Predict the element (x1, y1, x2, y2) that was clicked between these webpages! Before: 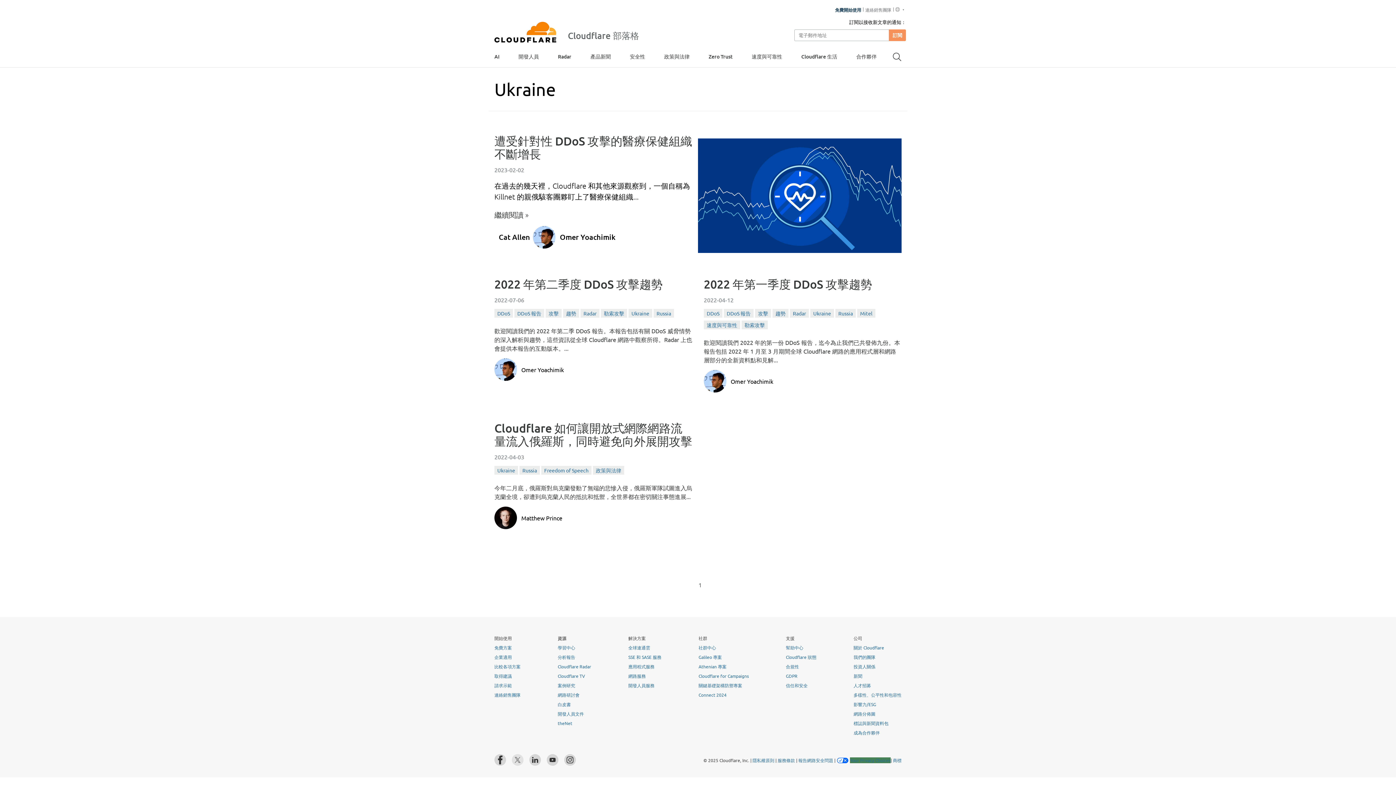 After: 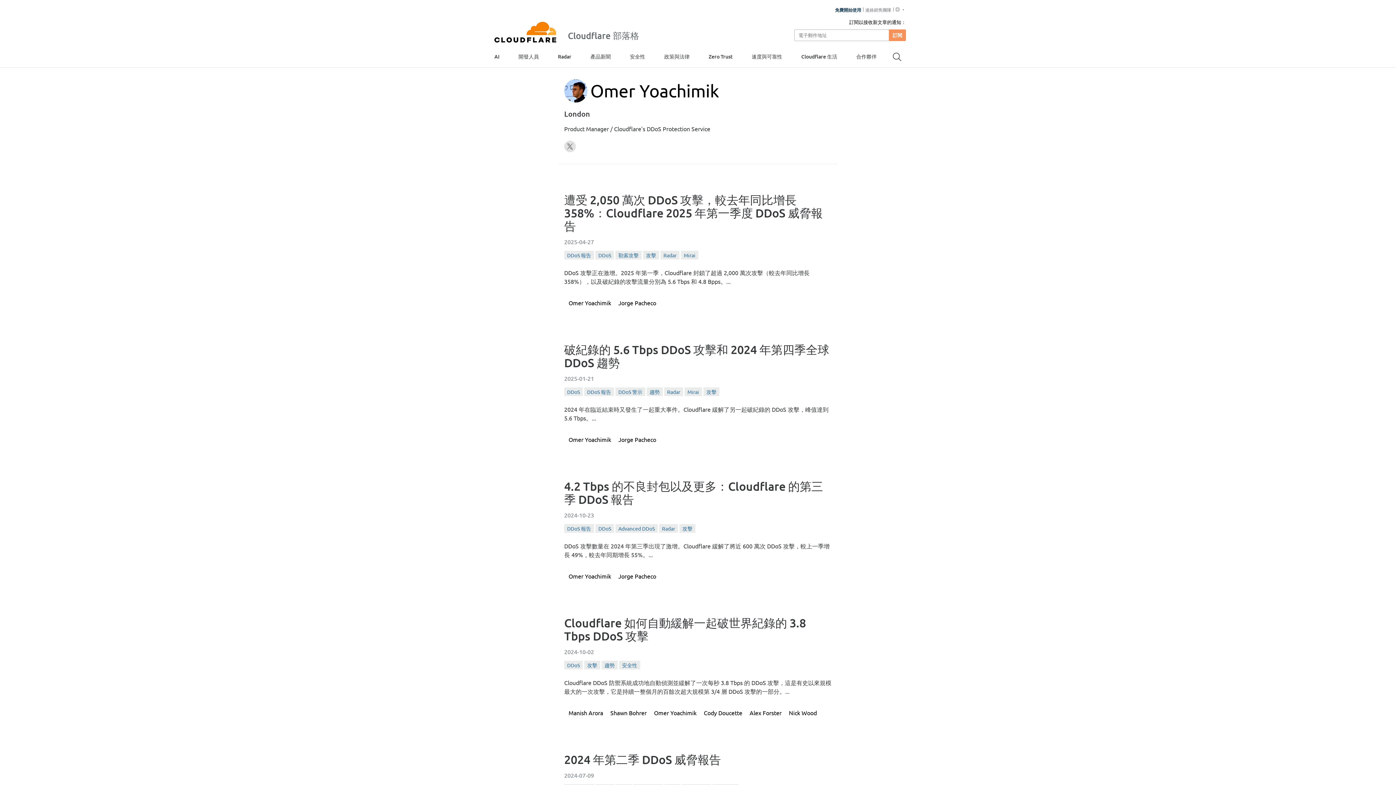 Action: bbox: (560, 232, 615, 241) label: Omer Yoachimik